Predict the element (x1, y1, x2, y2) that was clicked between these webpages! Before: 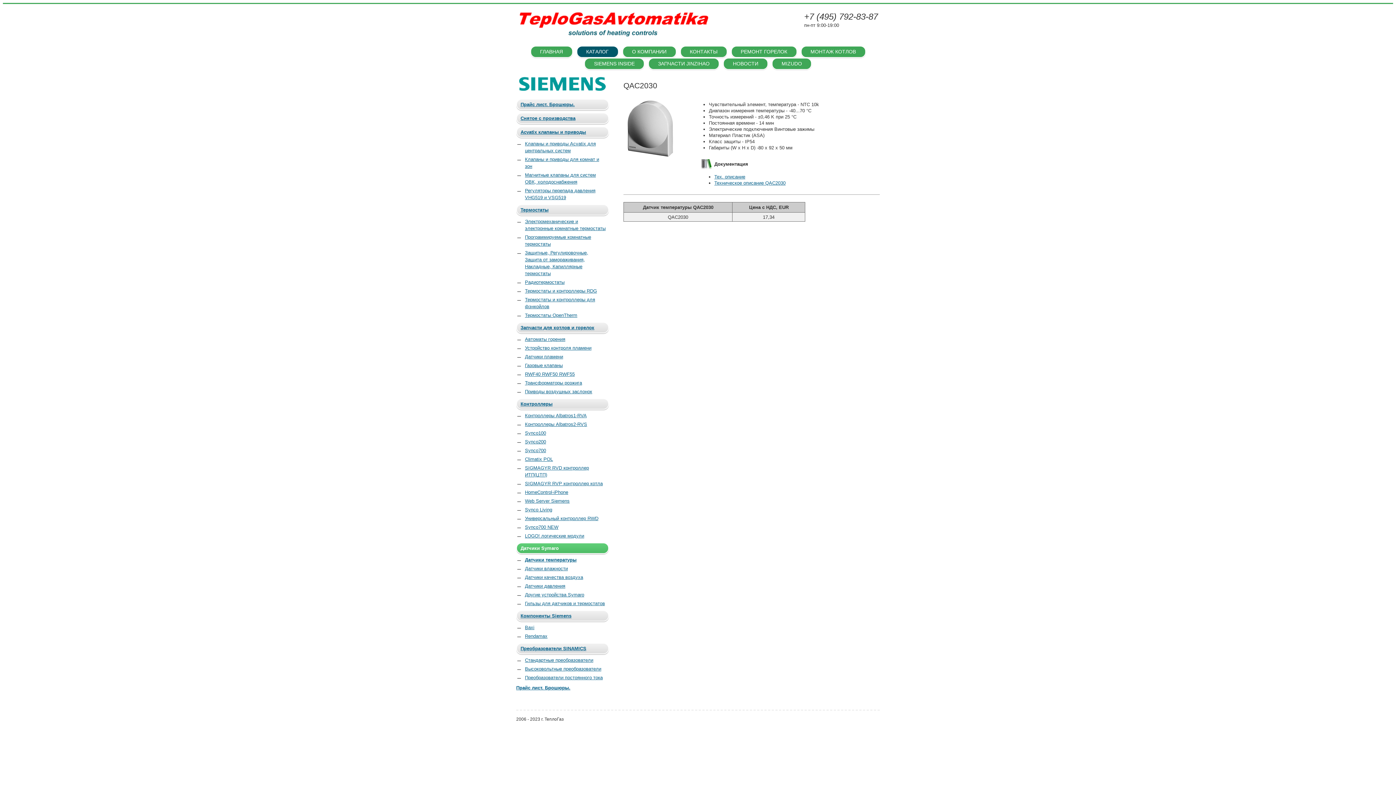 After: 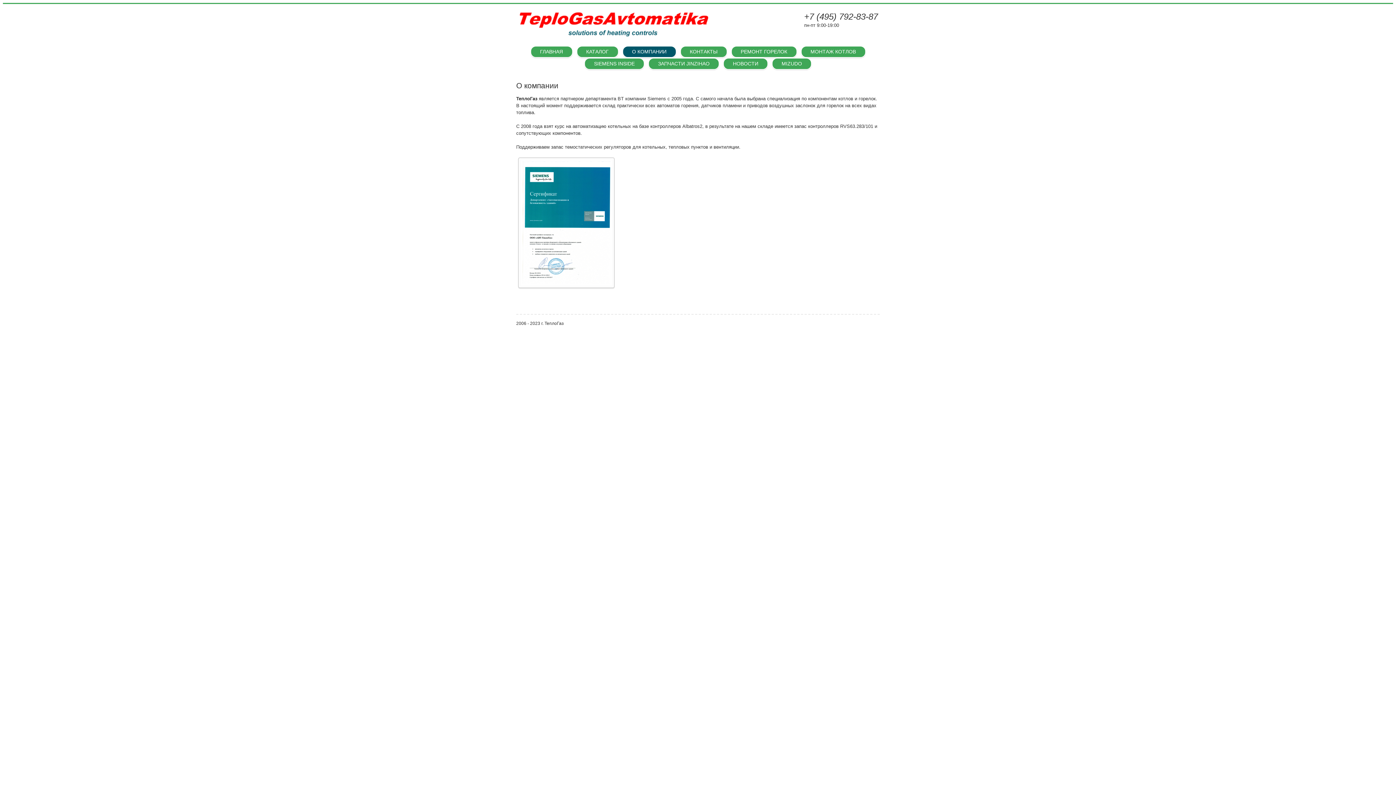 Action: label: О КОМПАНИИ bbox: (623, 46, 675, 57)